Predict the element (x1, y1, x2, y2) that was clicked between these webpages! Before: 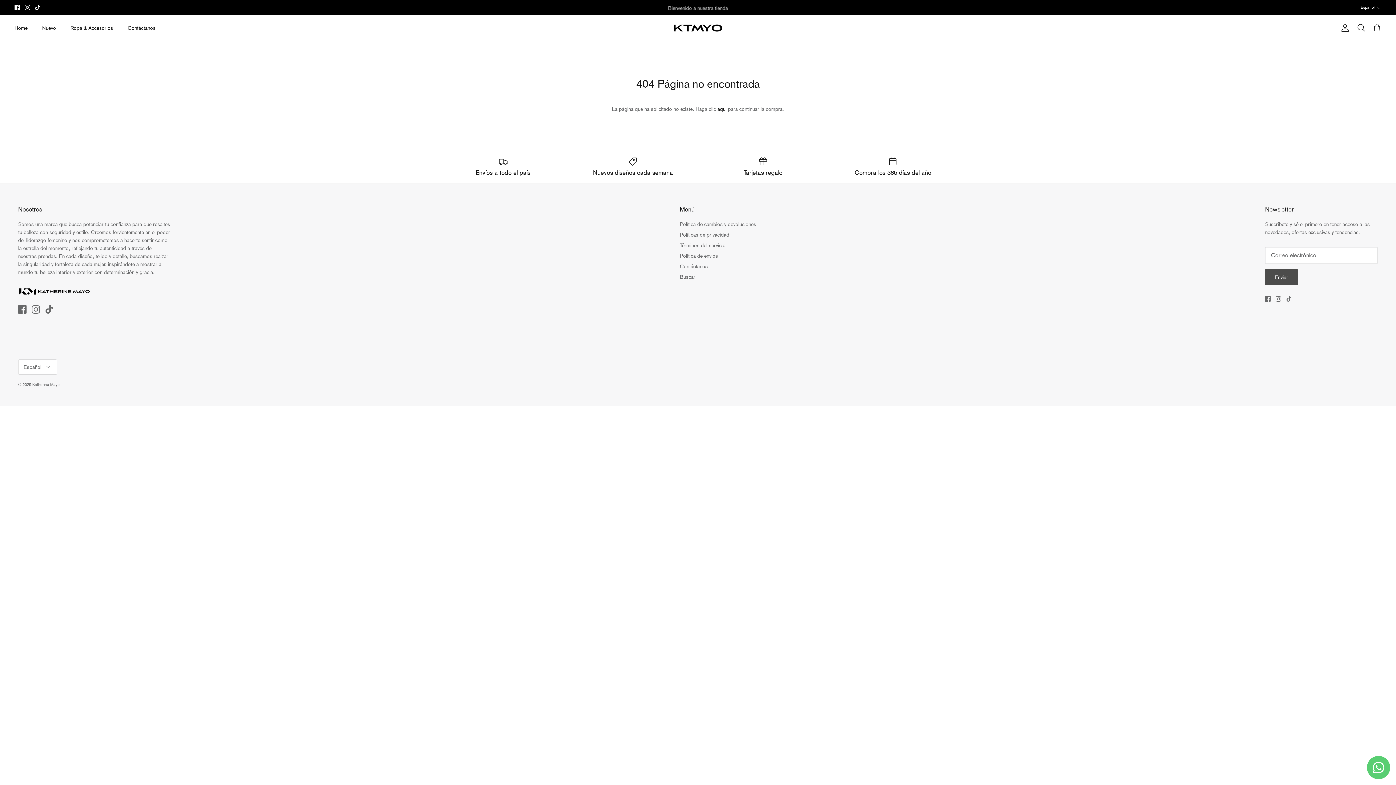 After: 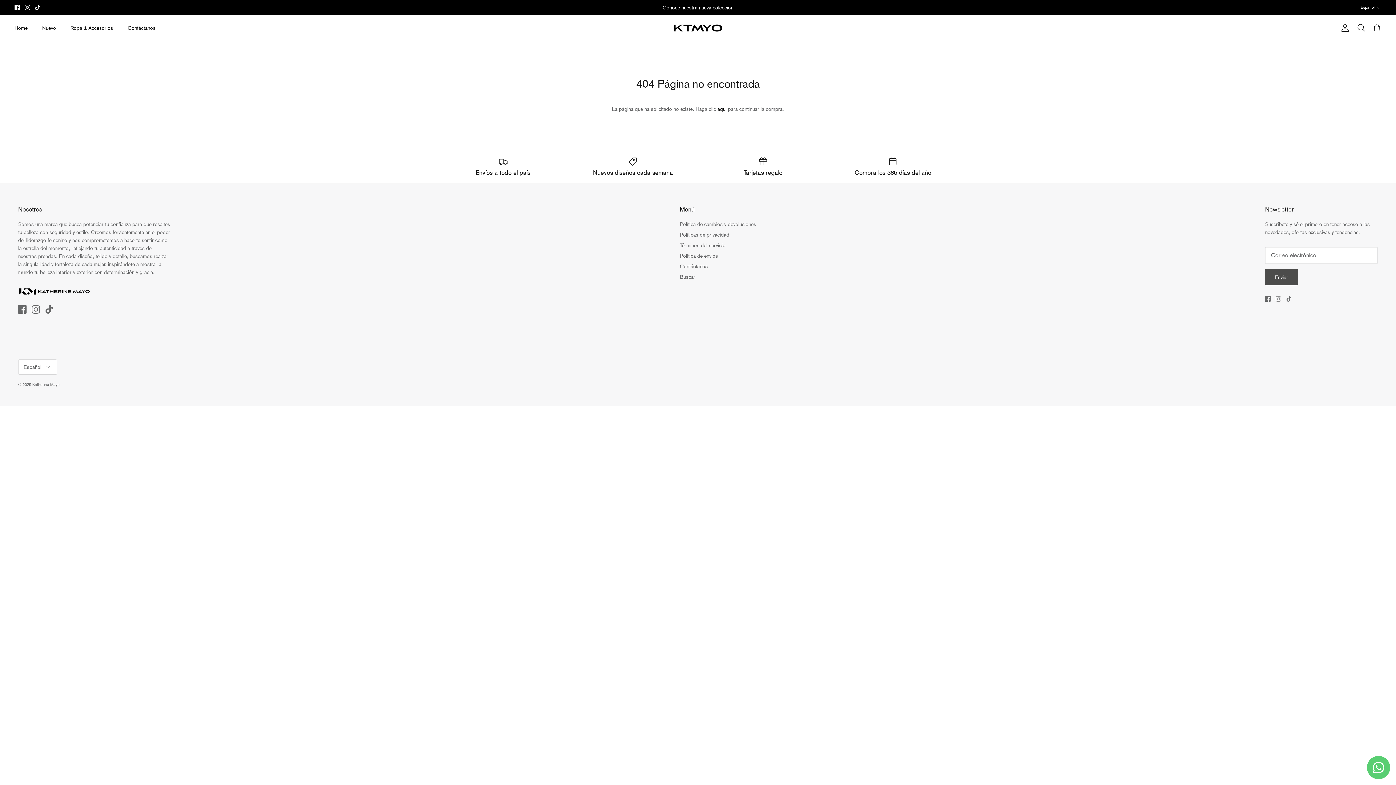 Action: bbox: (1276, 296, 1281, 301) label: Instagram